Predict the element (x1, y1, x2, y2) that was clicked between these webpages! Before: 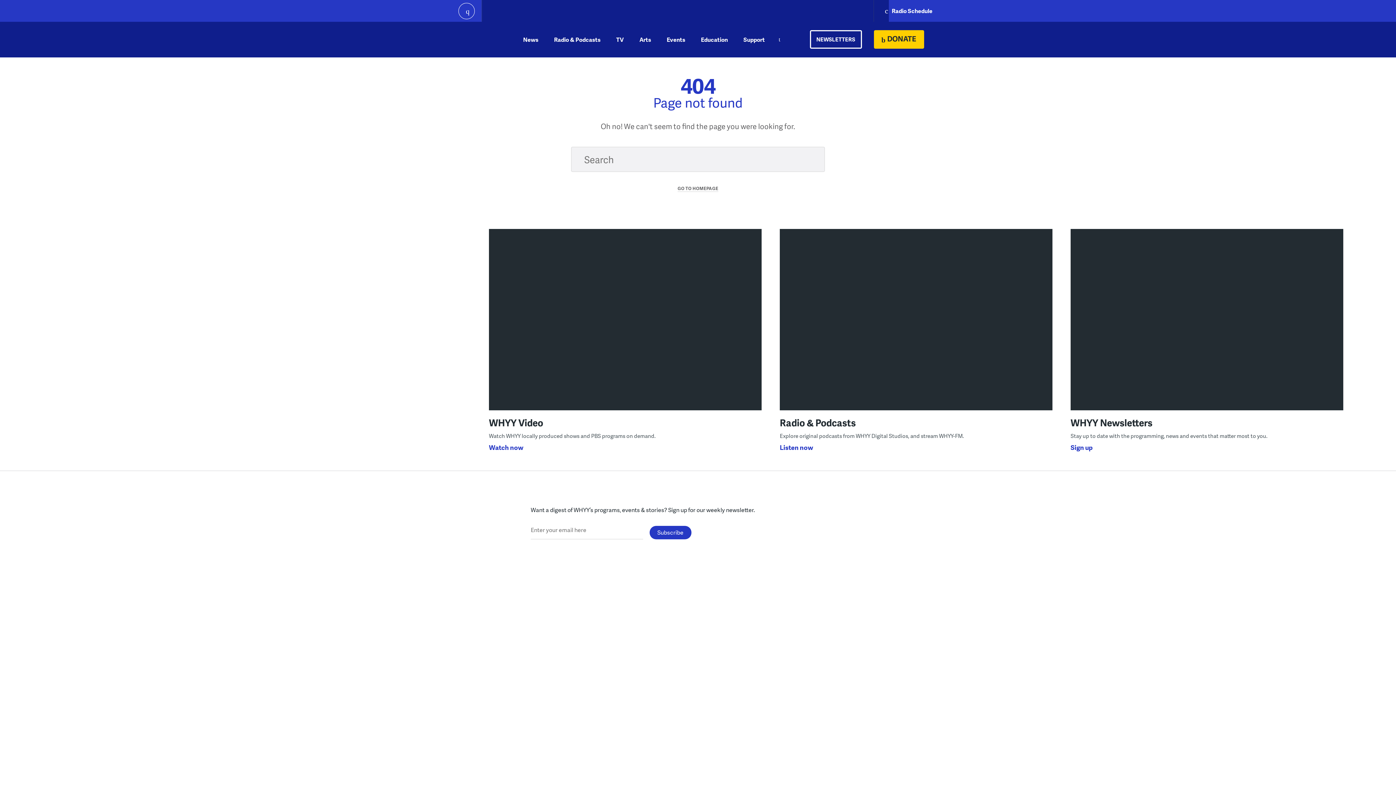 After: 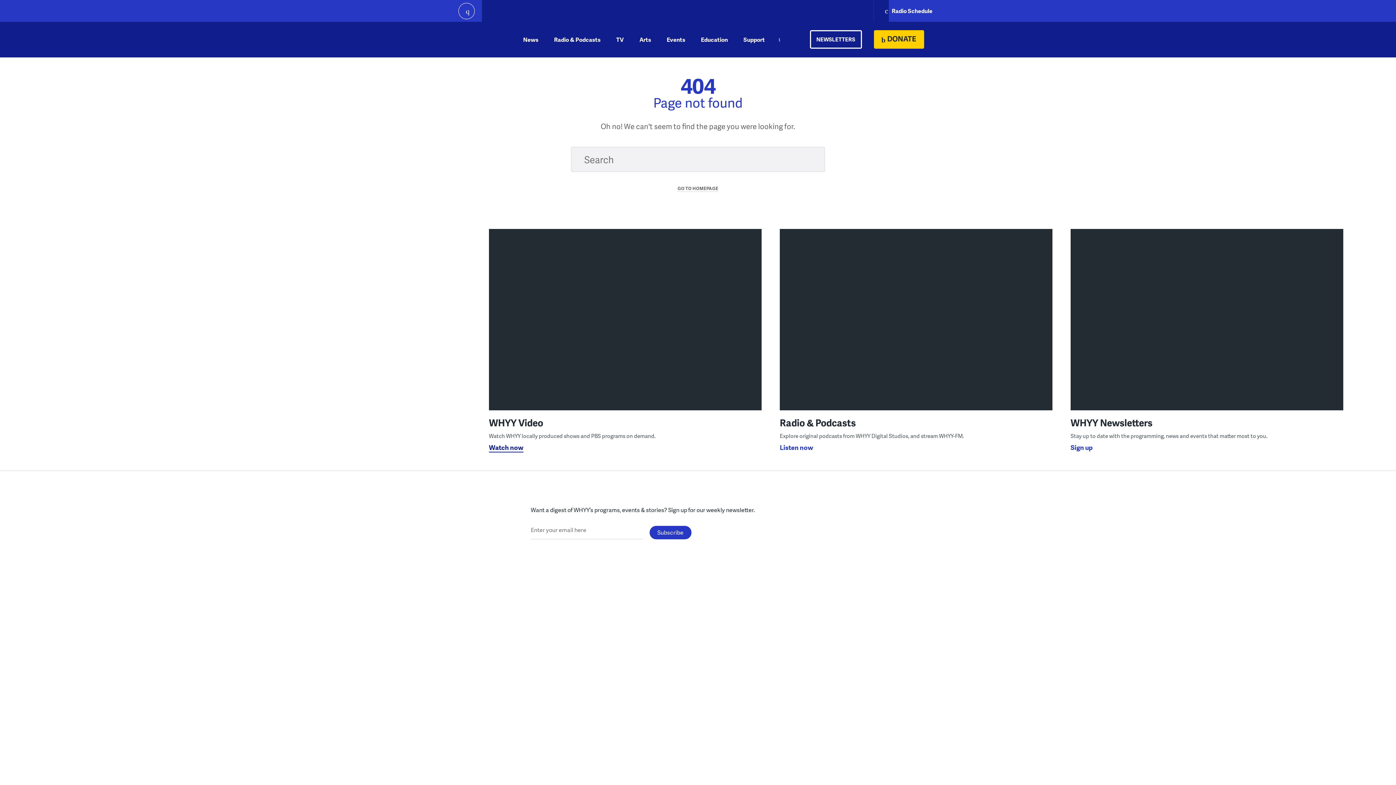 Action: label: Watch now bbox: (489, 442, 523, 451)